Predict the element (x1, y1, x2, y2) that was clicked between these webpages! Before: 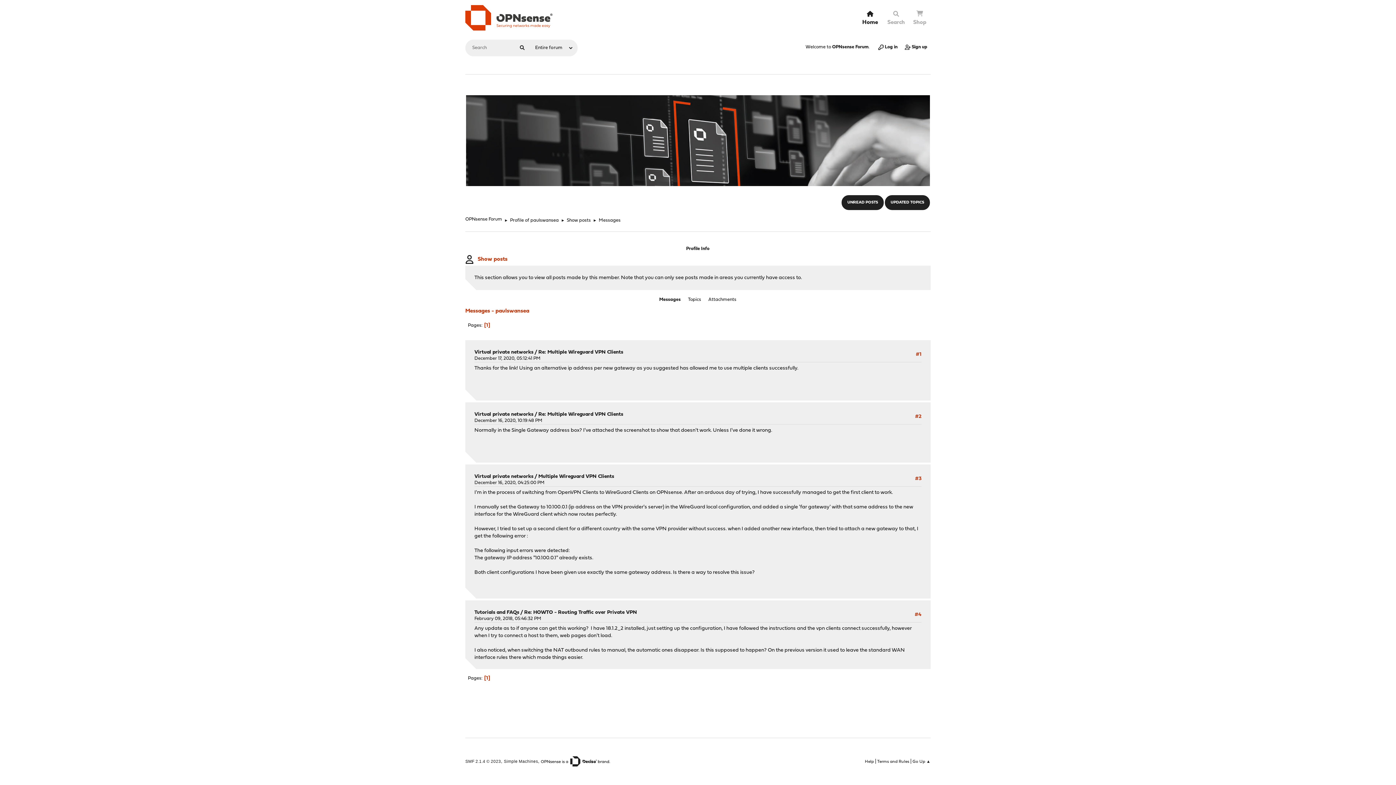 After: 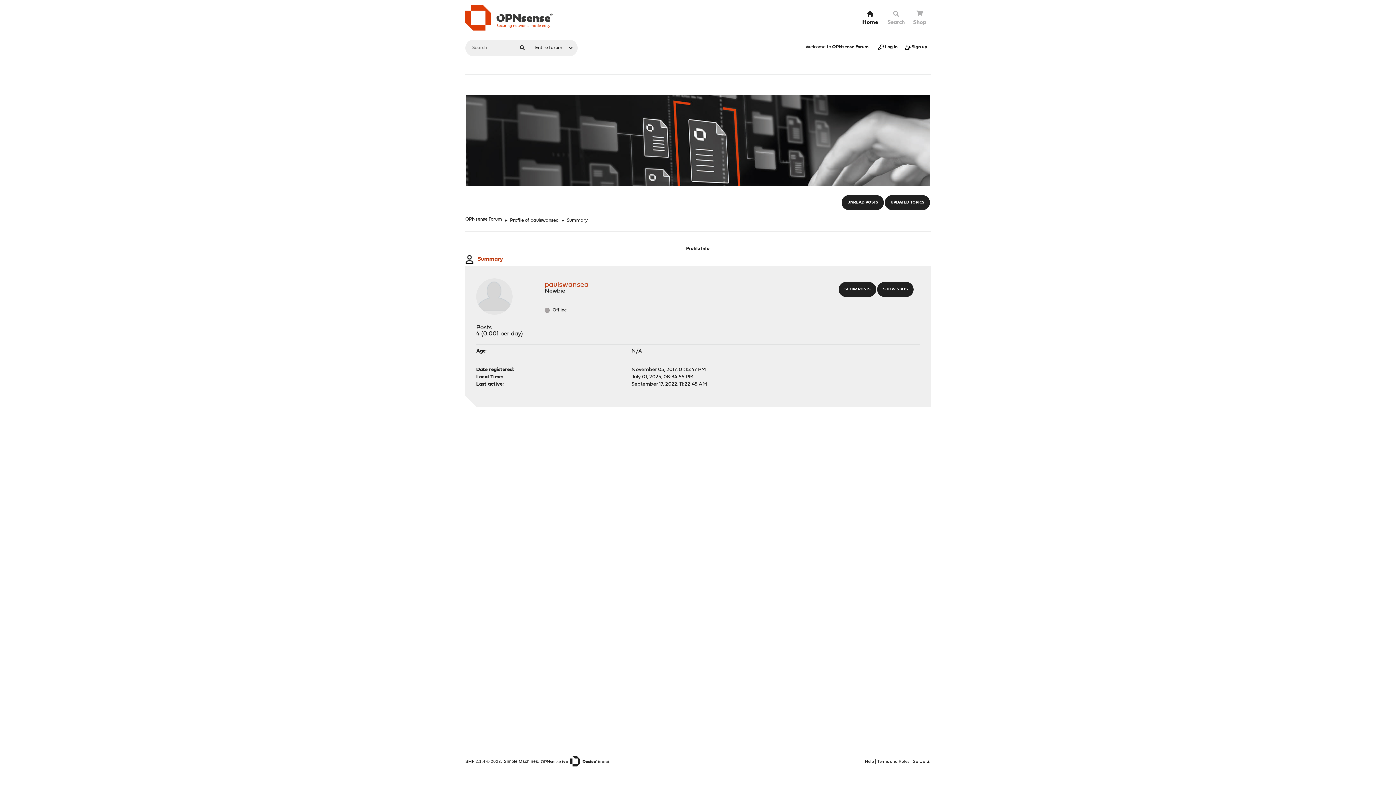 Action: label: Profile of paulswansea bbox: (510, 214, 558, 224)